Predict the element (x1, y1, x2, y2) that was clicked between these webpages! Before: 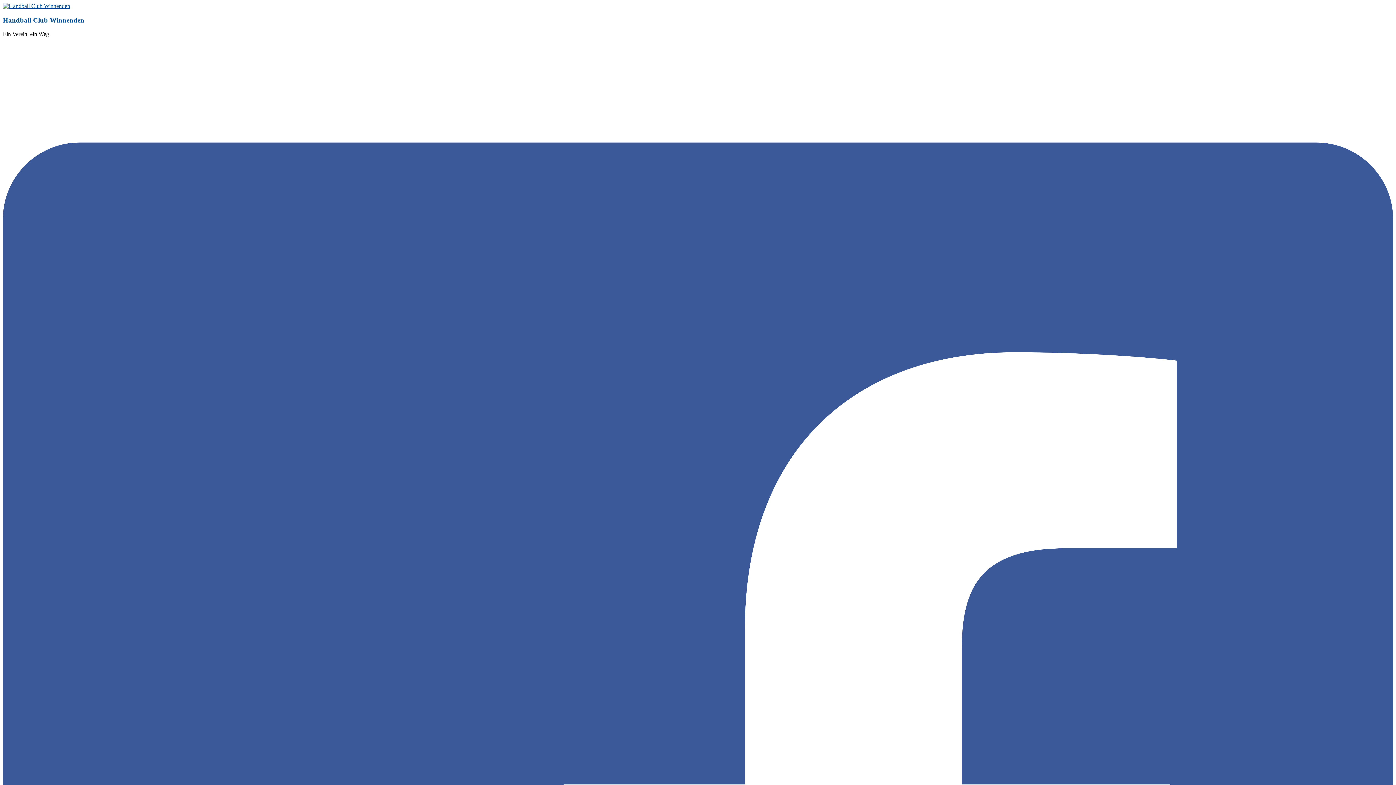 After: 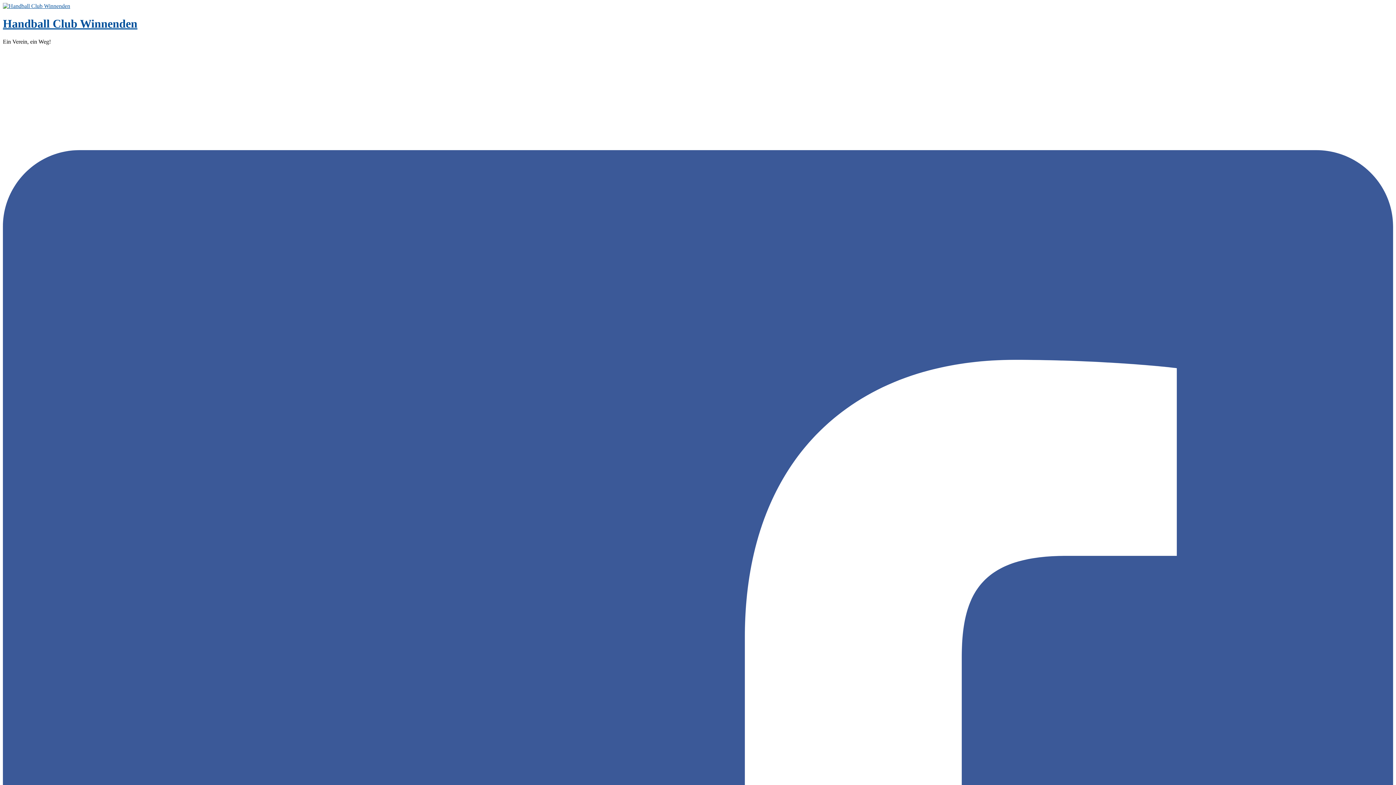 Action: bbox: (2, 2, 70, 9)